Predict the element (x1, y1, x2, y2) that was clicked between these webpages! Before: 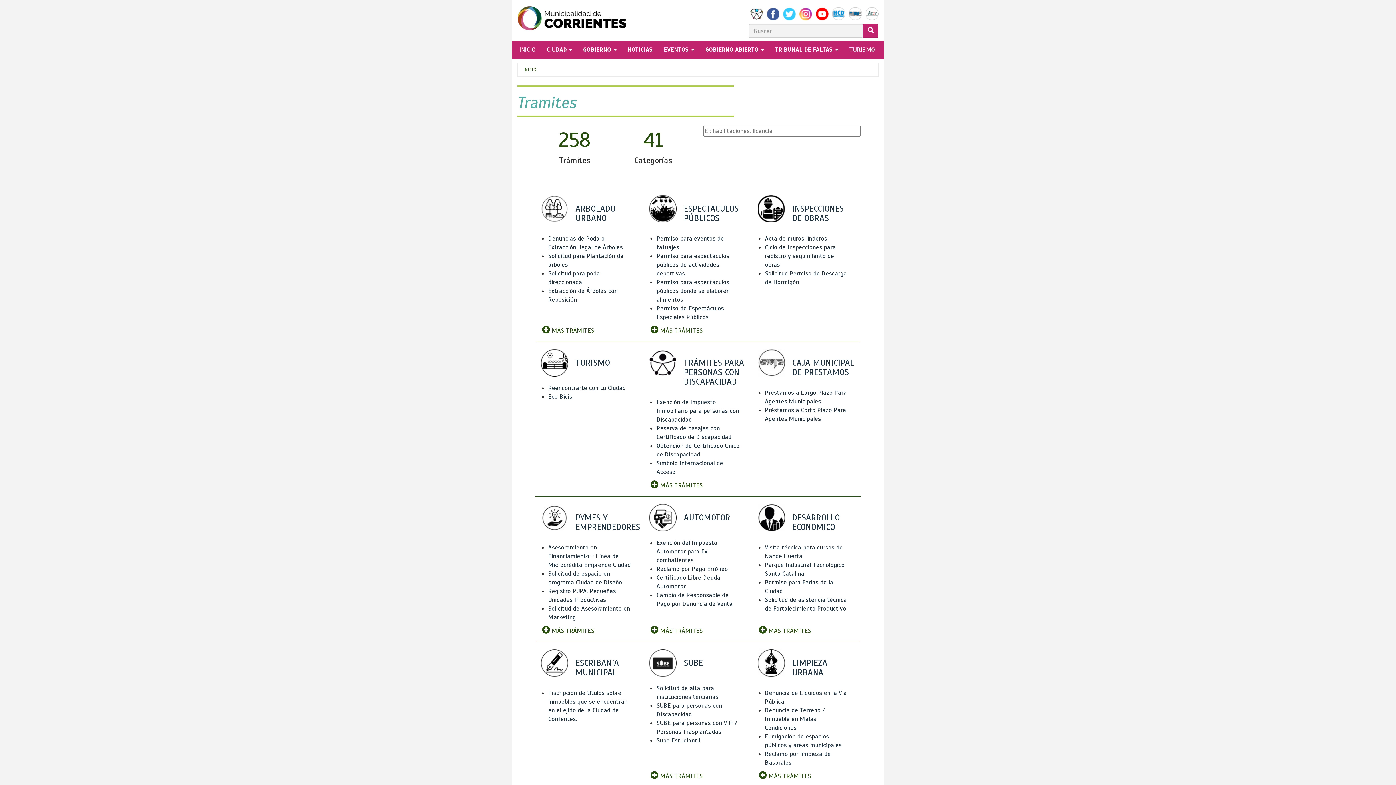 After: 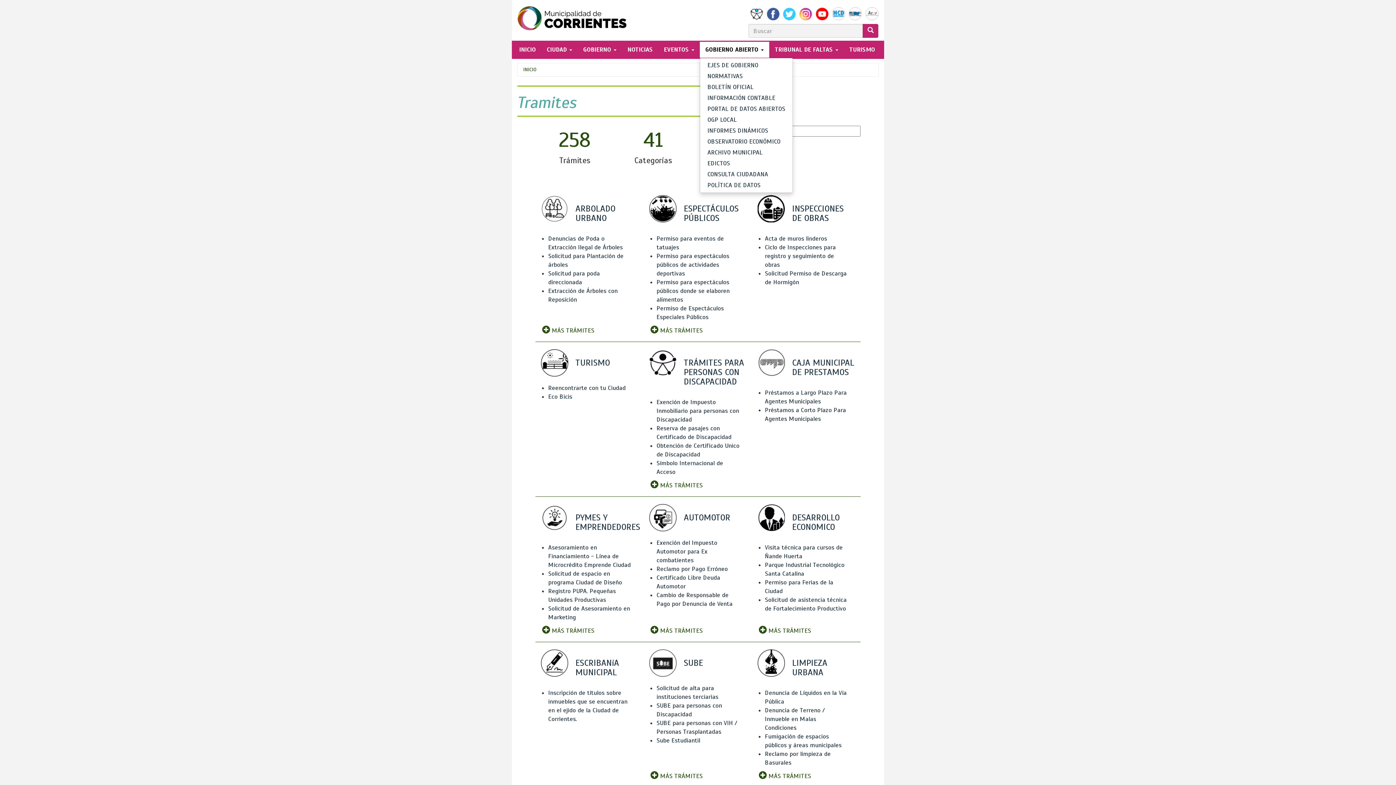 Action: label: GOBIERNO ABIERTO  bbox: (700, 41, 769, 57)